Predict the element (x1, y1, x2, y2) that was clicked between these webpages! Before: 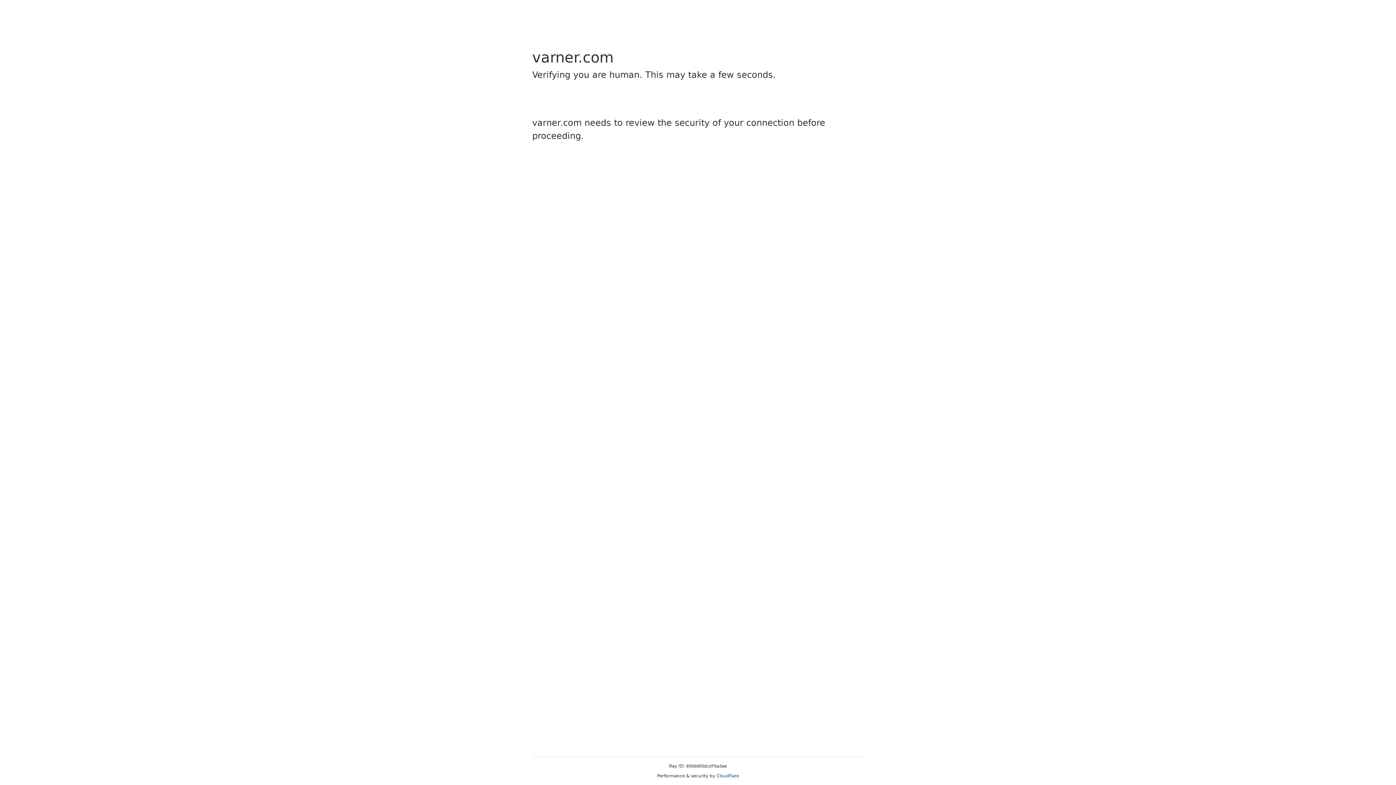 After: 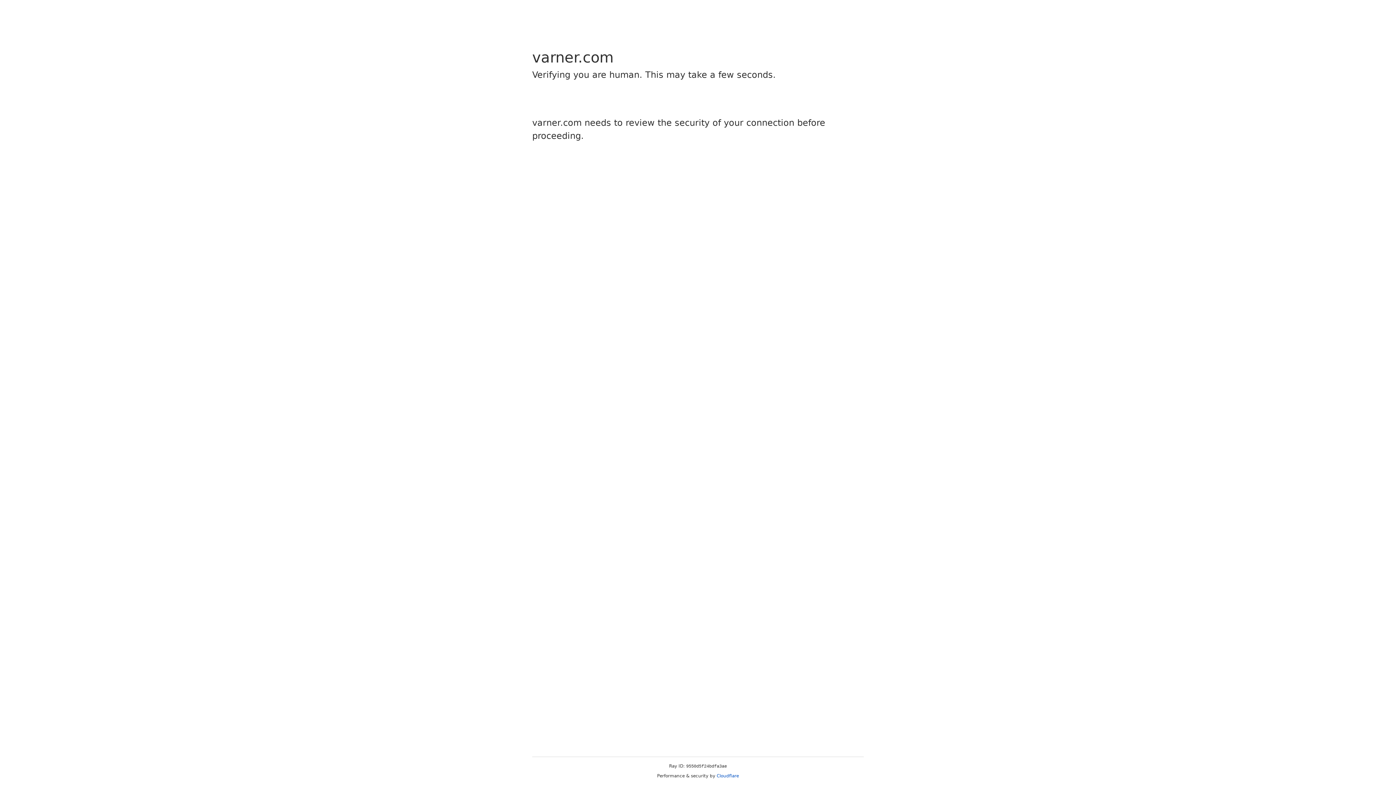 Action: label: Cloudflare bbox: (716, 773, 739, 778)